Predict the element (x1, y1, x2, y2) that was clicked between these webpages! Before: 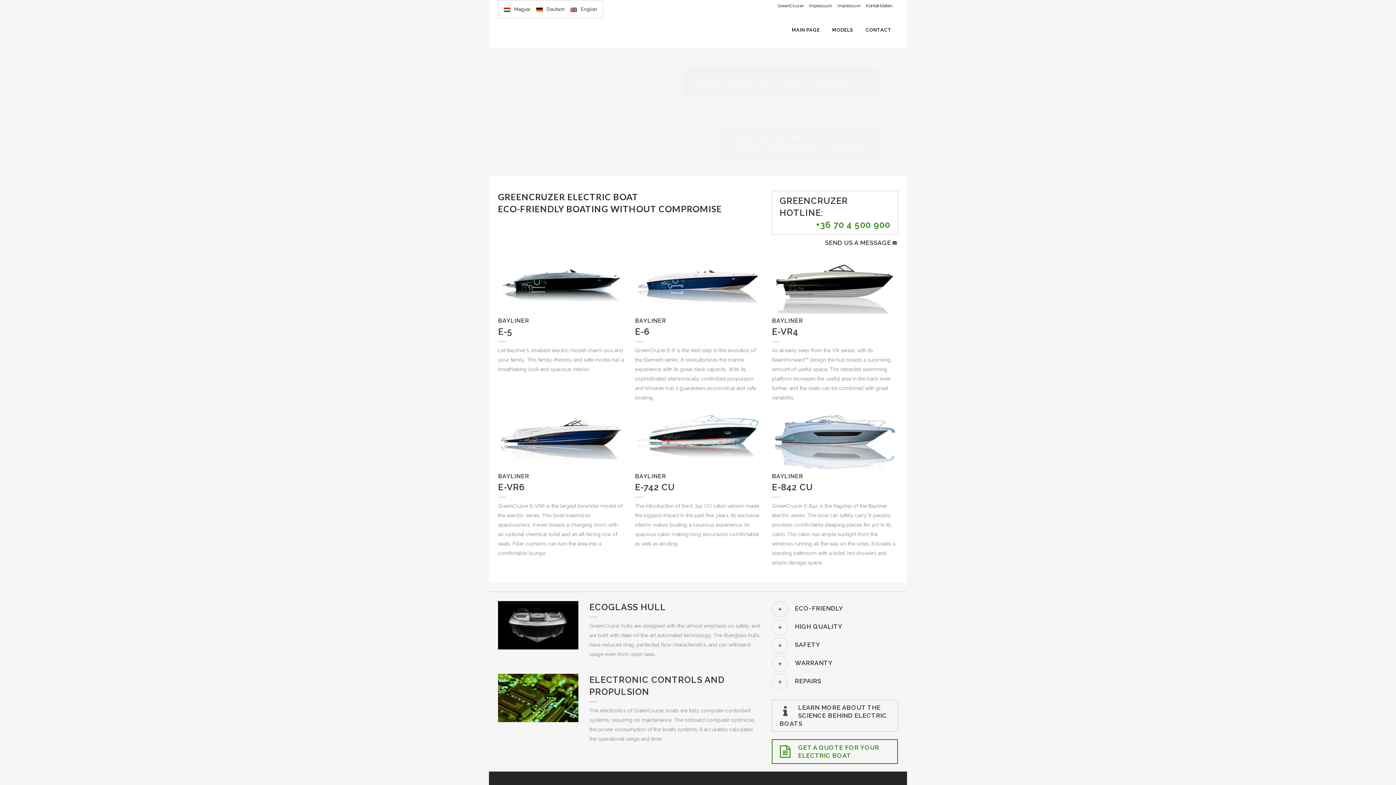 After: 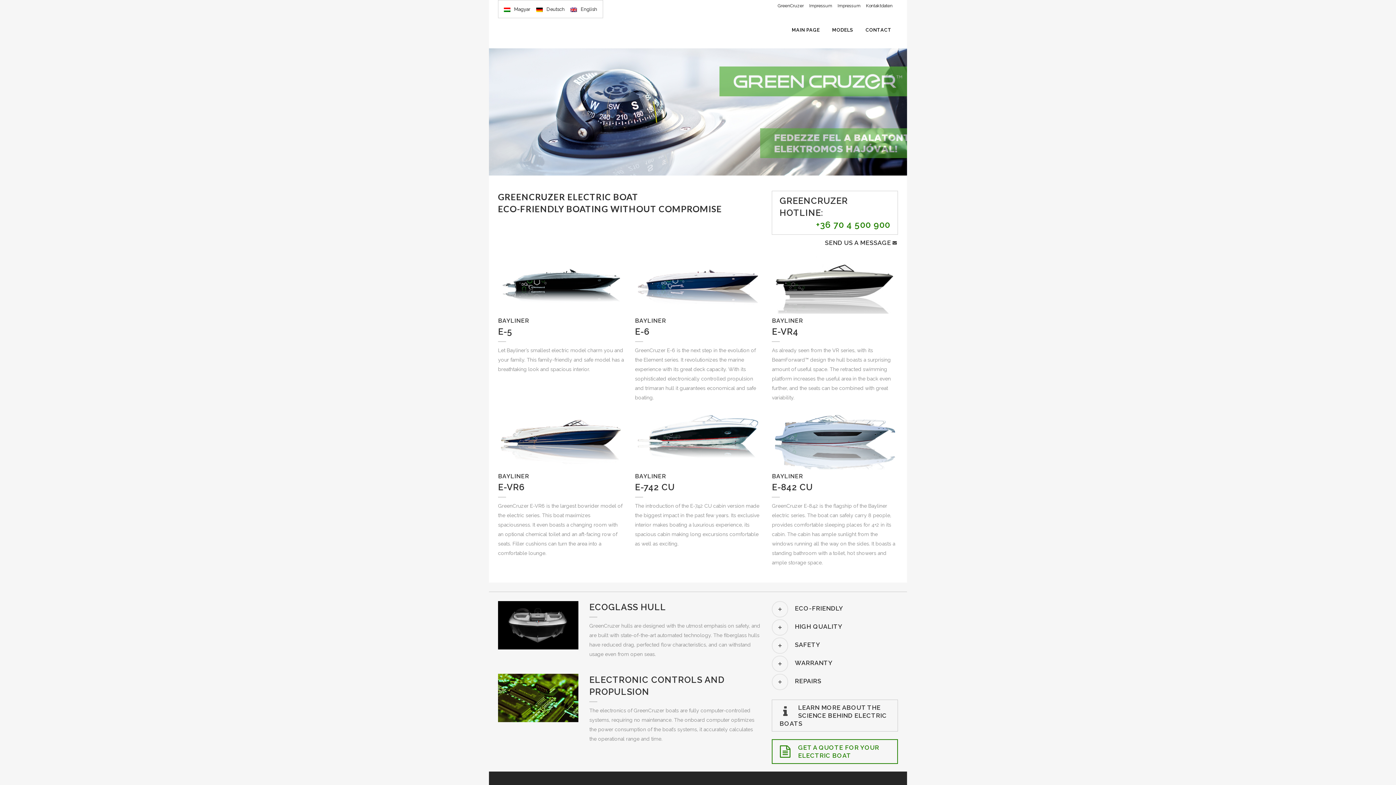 Action: bbox: (783, 704, 788, 719)